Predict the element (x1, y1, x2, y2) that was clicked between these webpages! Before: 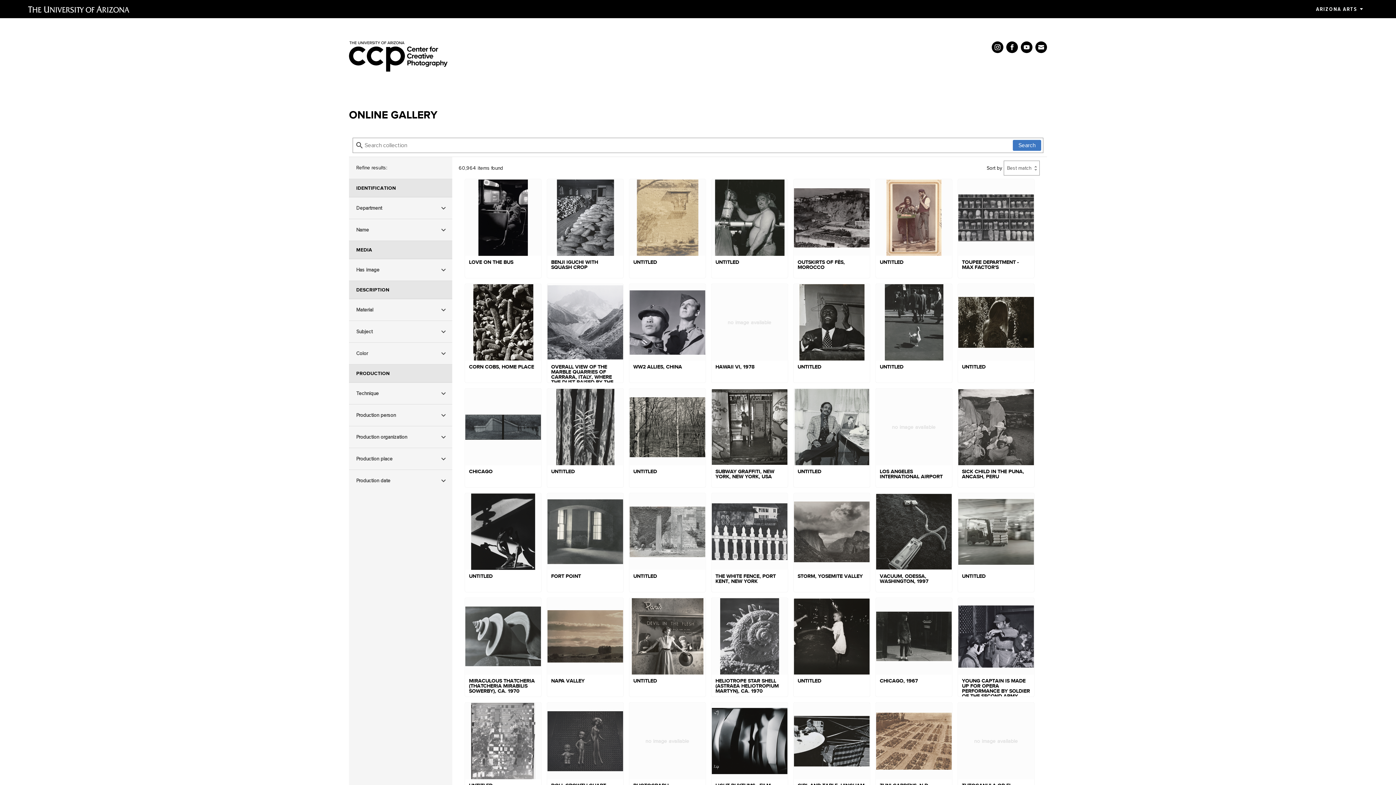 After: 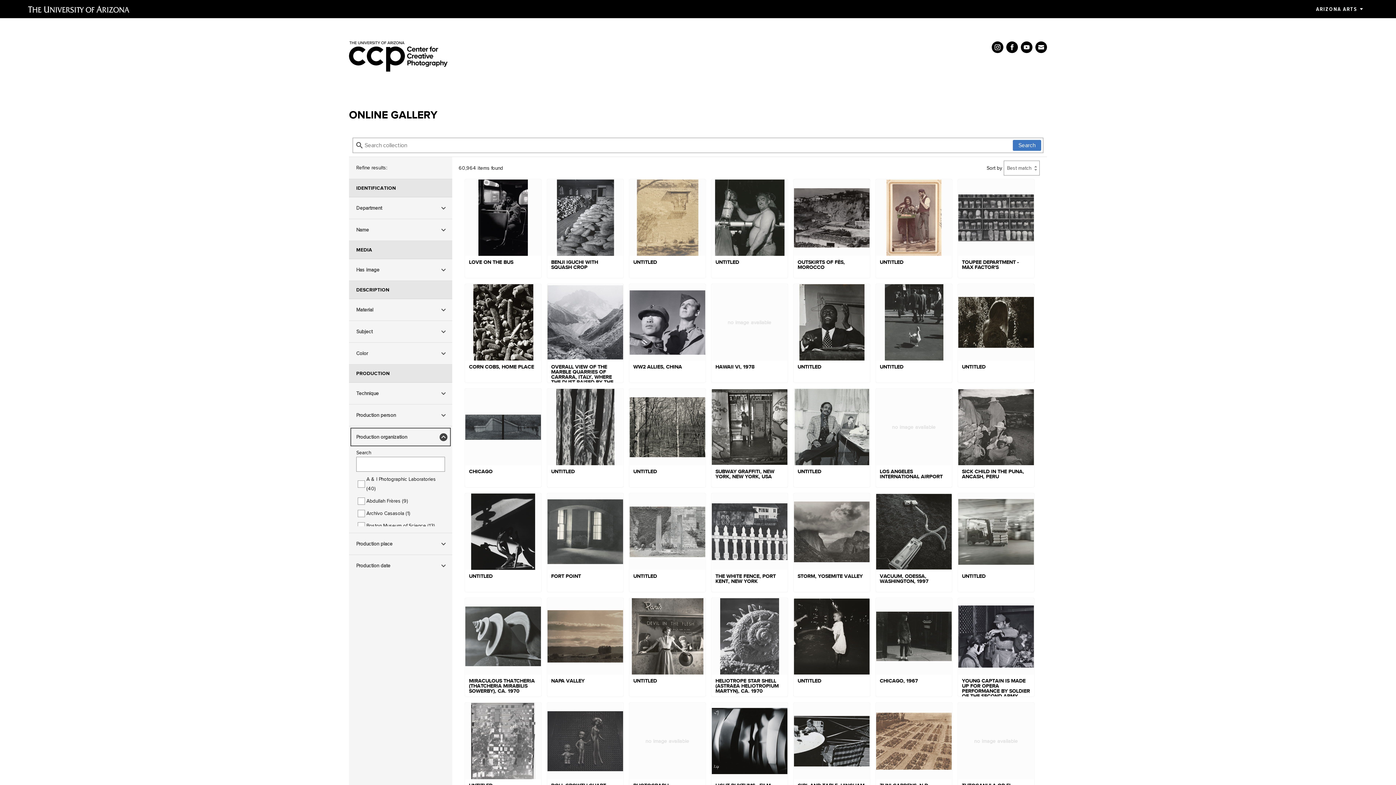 Action: bbox: (349, 426, 452, 448) label: Production organization